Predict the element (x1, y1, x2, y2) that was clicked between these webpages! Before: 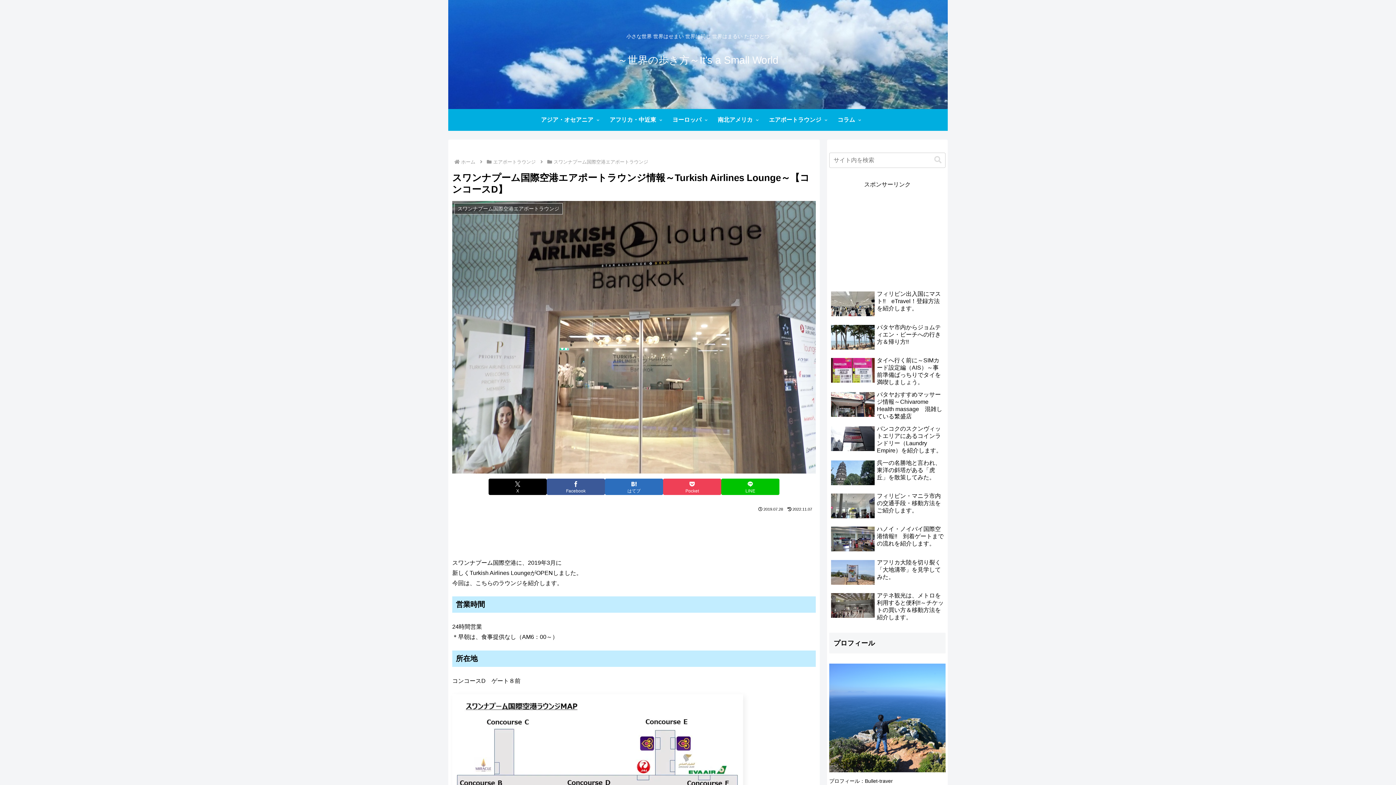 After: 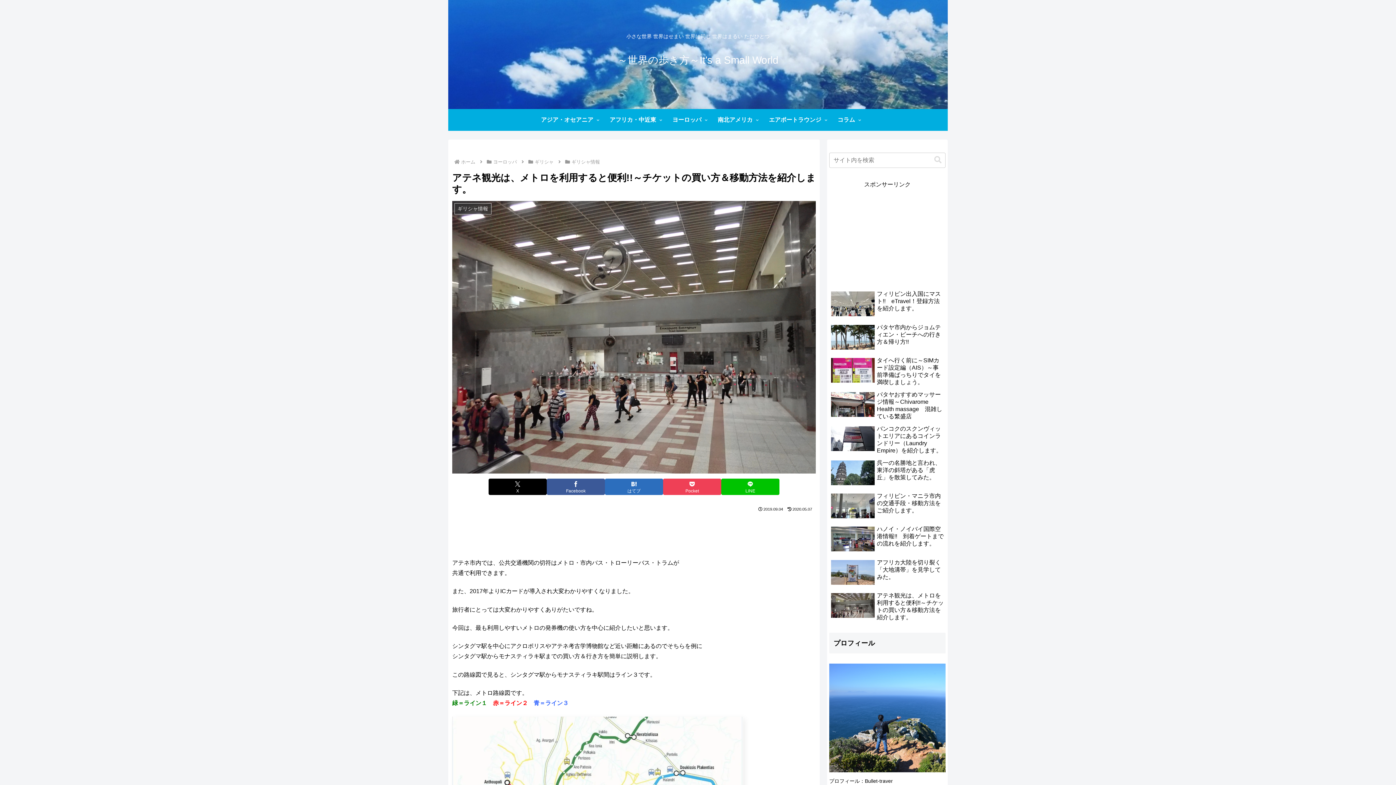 Action: label: アテネ観光は、メトロを利用すると便利!!～チケットの買い方＆移動方法を紹介します。 bbox: (829, 590, 945, 623)